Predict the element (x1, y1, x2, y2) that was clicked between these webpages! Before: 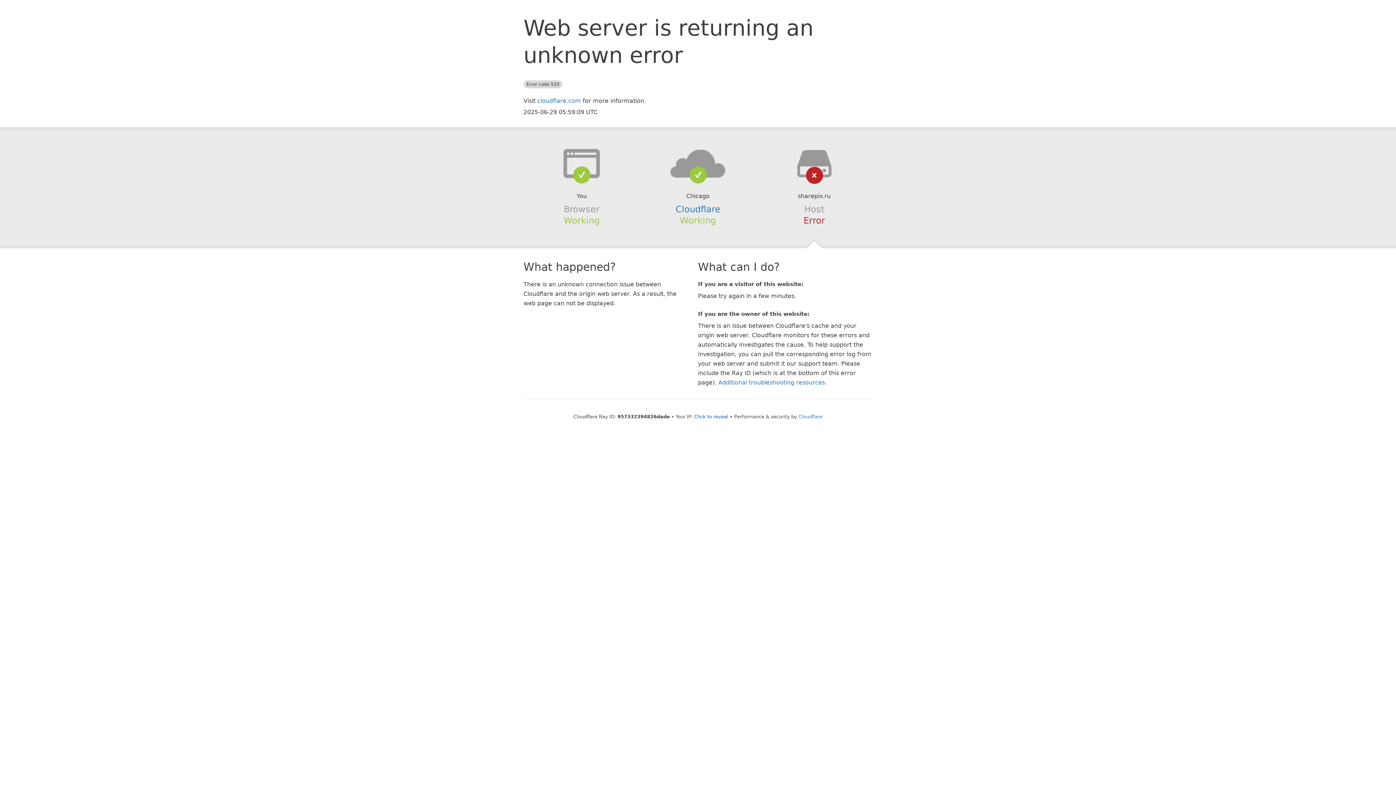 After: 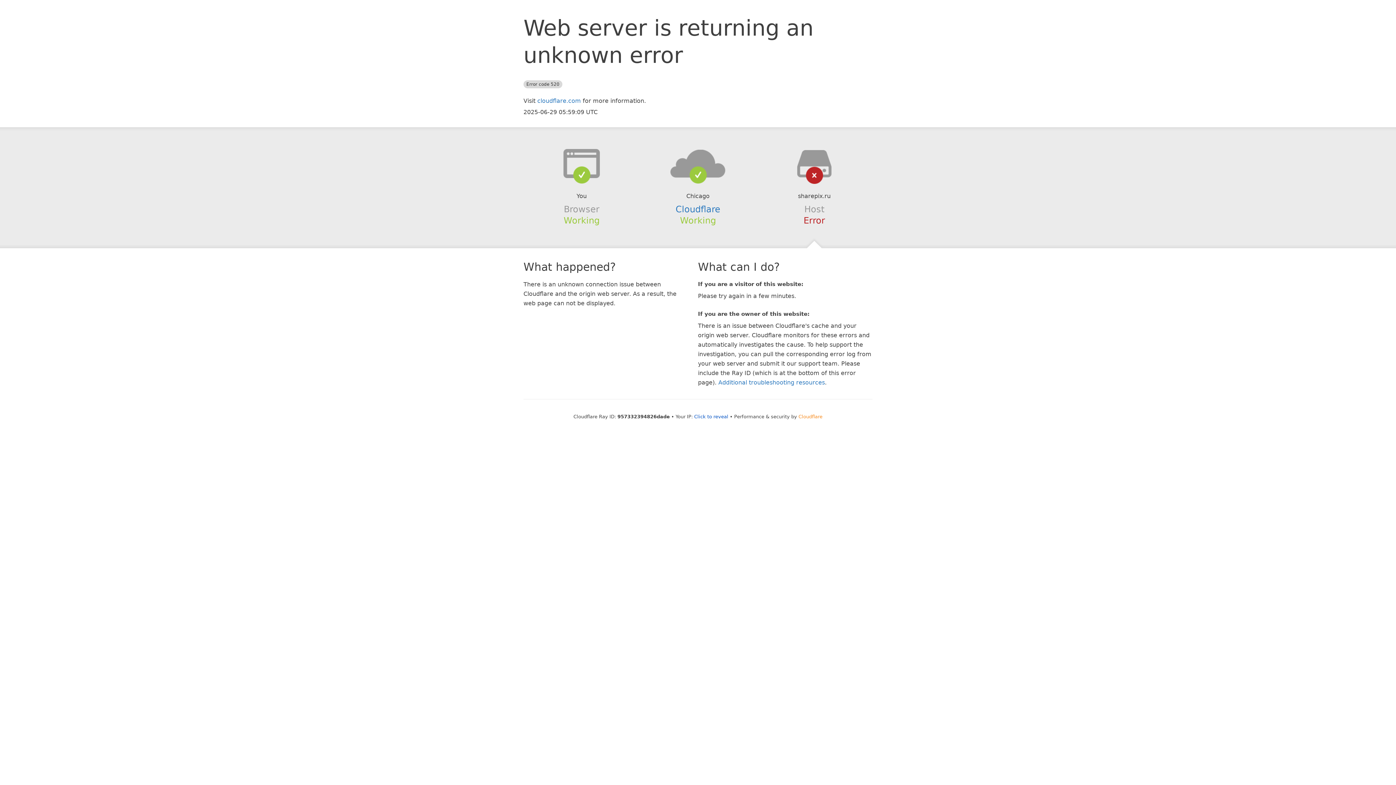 Action: label: Cloudflare bbox: (798, 414, 822, 419)